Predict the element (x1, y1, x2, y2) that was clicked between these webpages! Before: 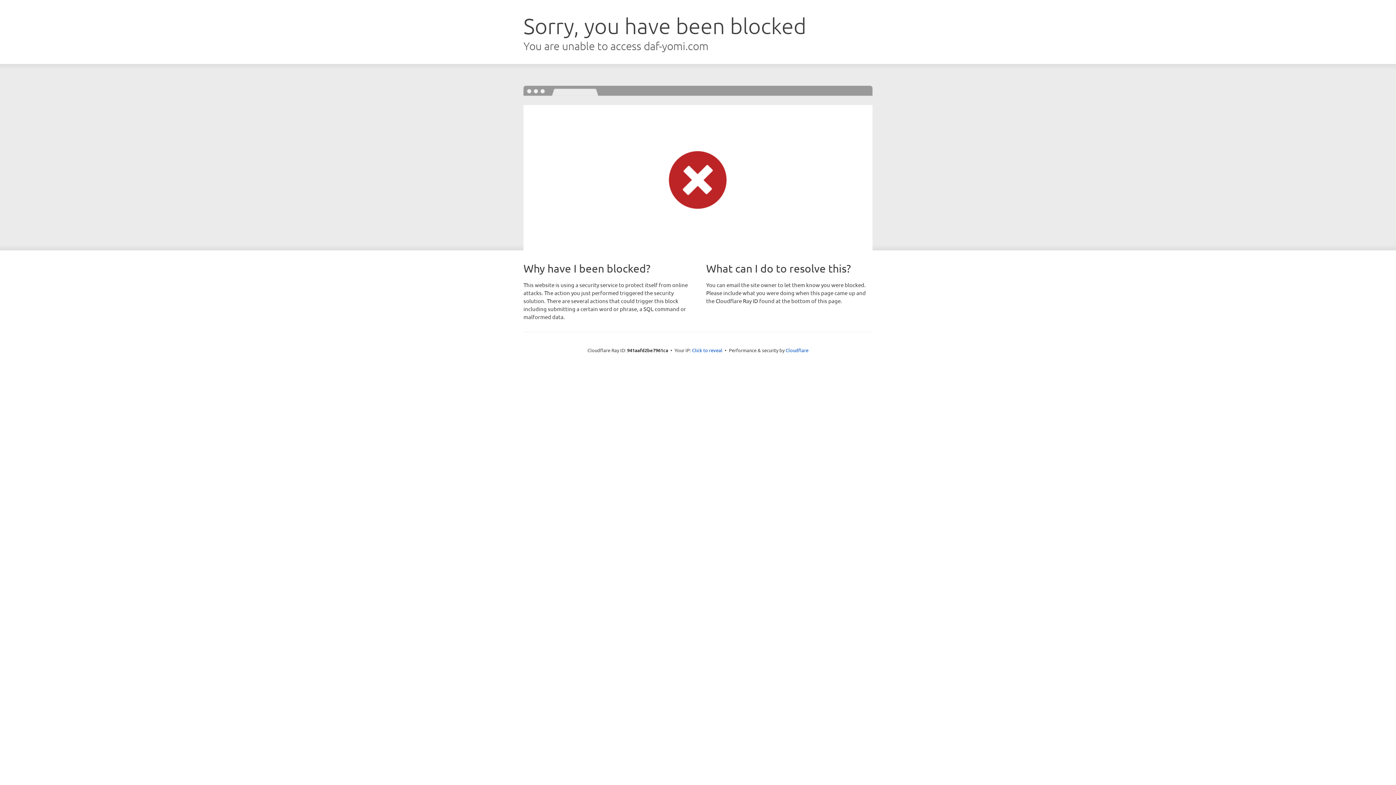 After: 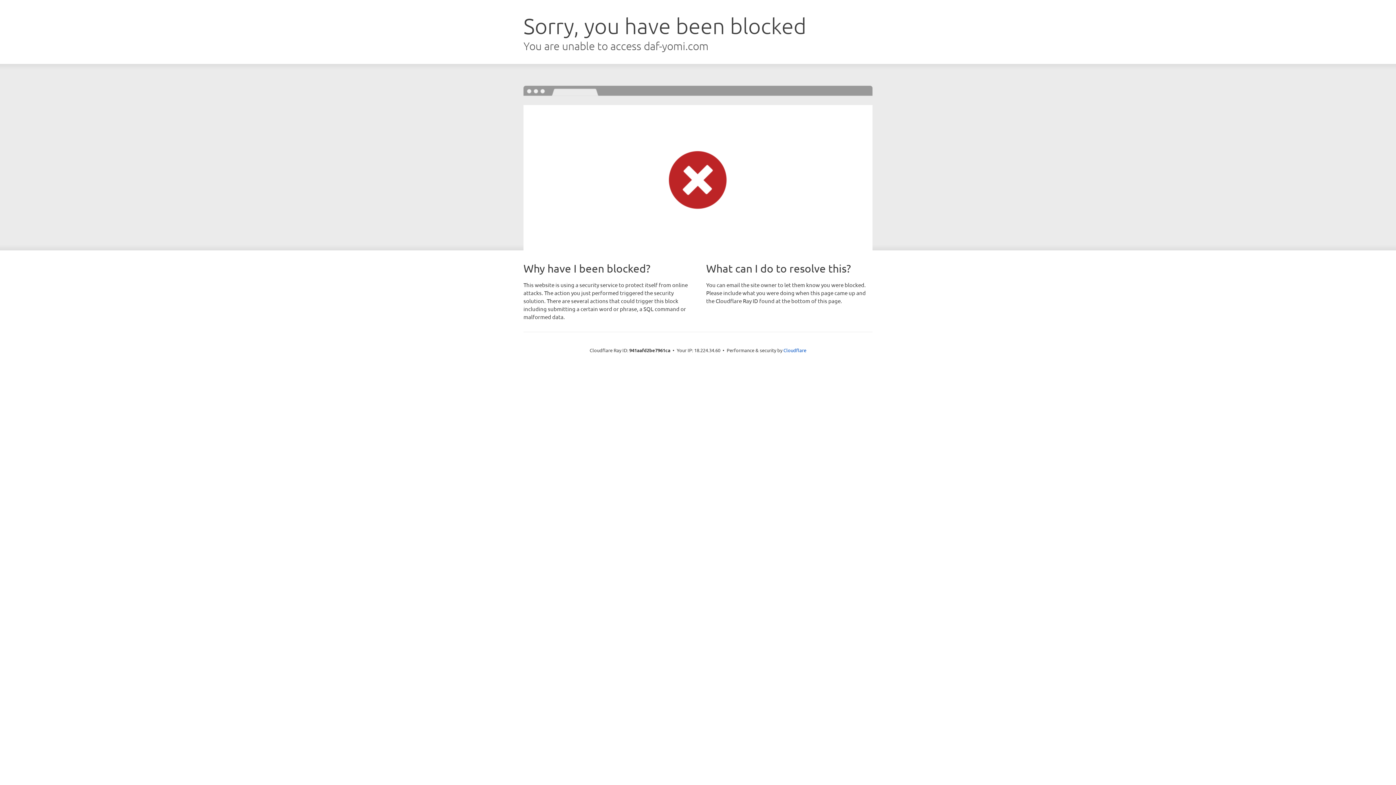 Action: label: Click to reveal bbox: (692, 346, 722, 353)